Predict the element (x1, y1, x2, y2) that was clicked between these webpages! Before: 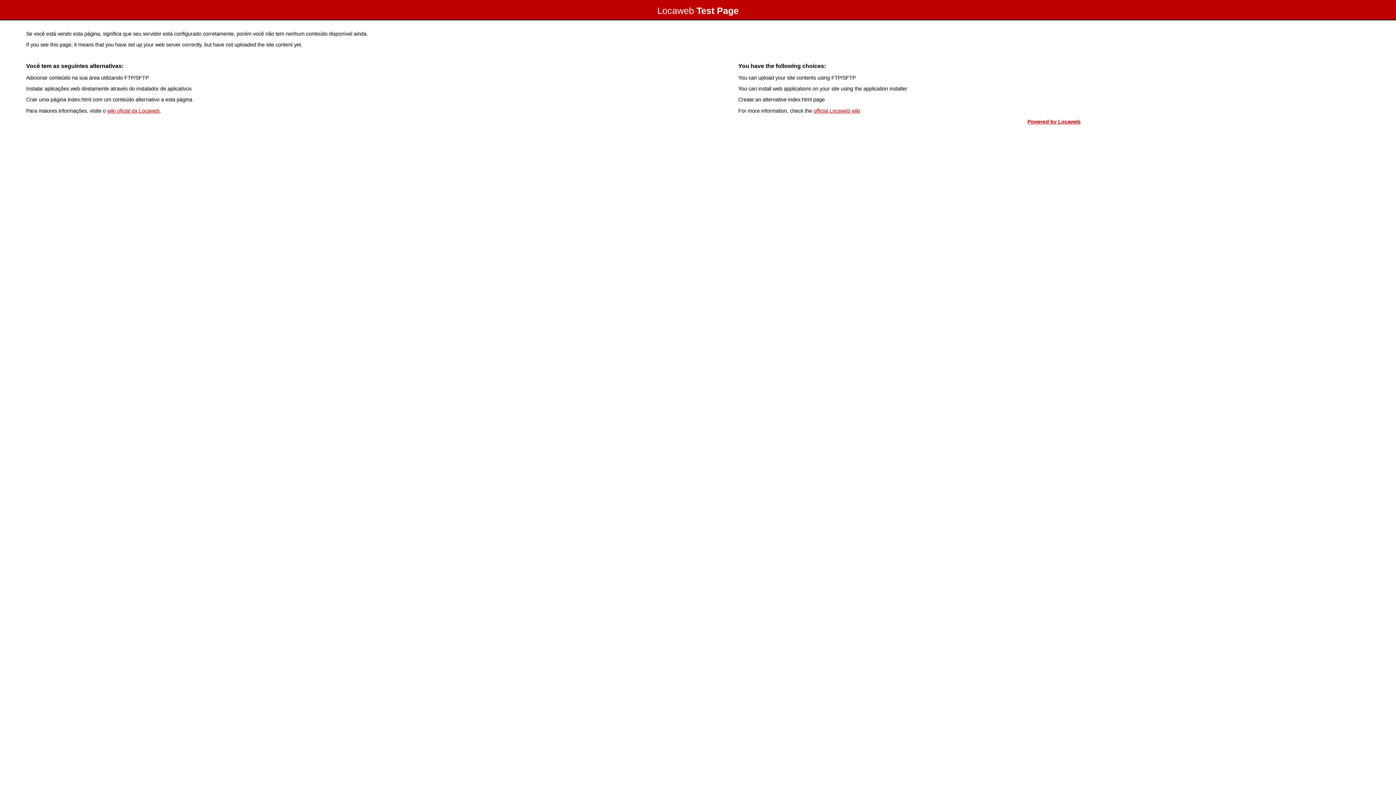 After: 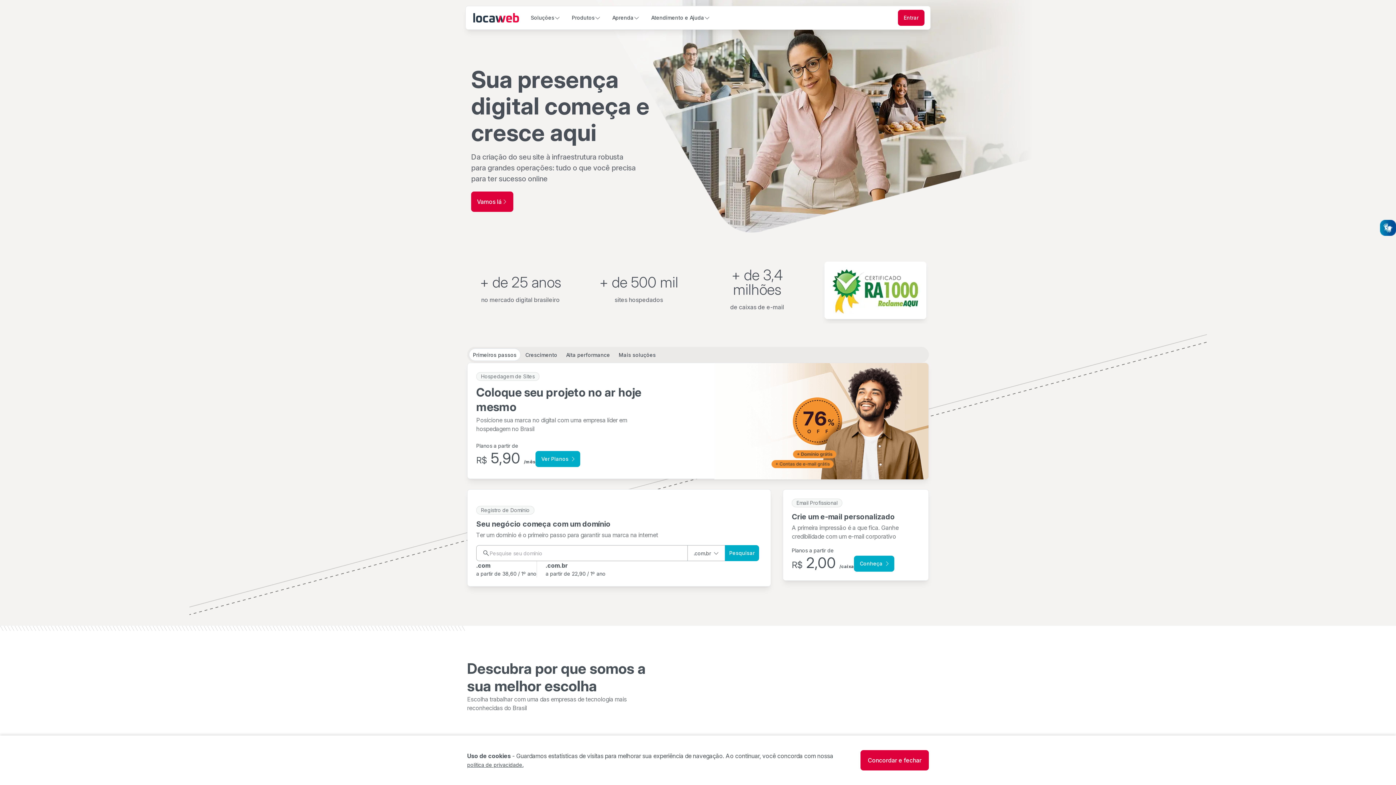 Action: label: Powered by Locaweb bbox: (1027, 118, 1080, 124)